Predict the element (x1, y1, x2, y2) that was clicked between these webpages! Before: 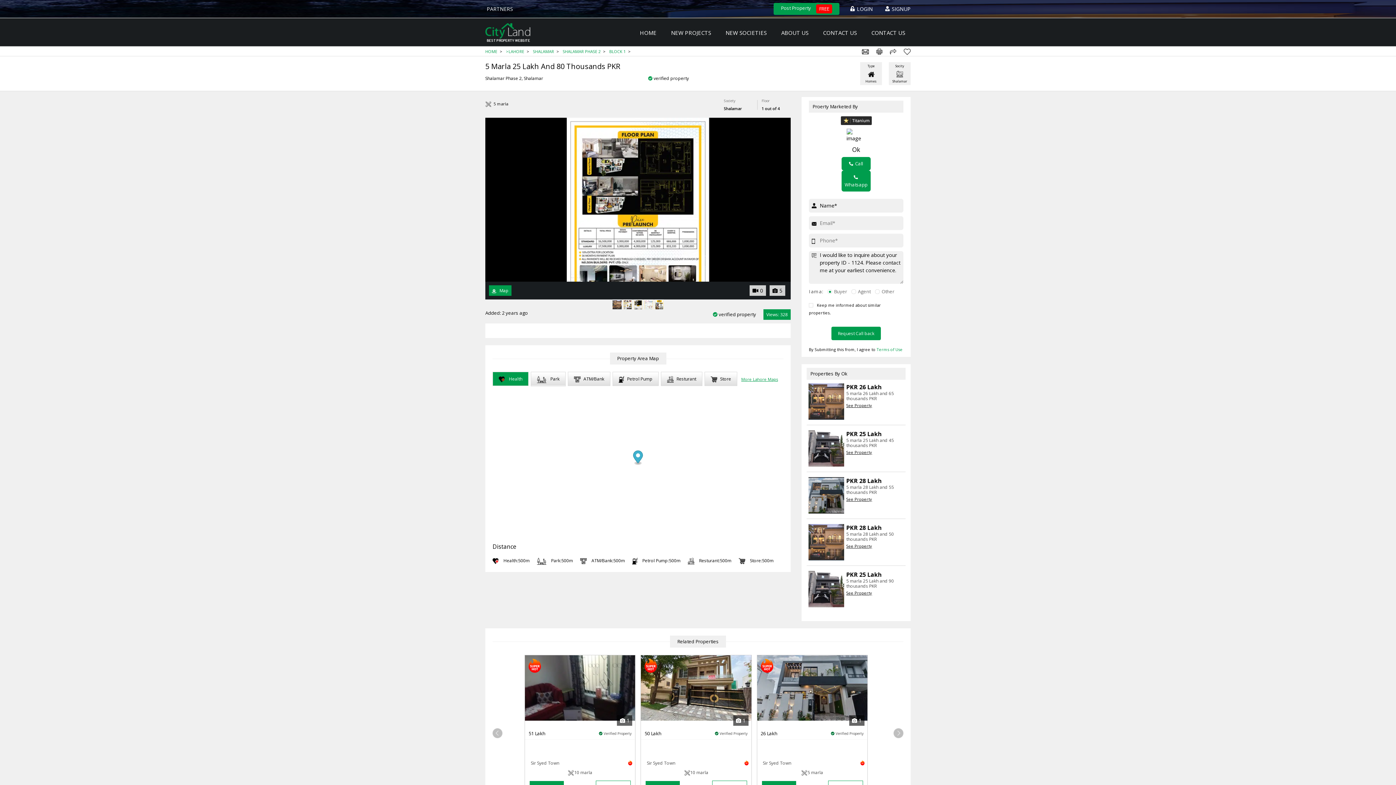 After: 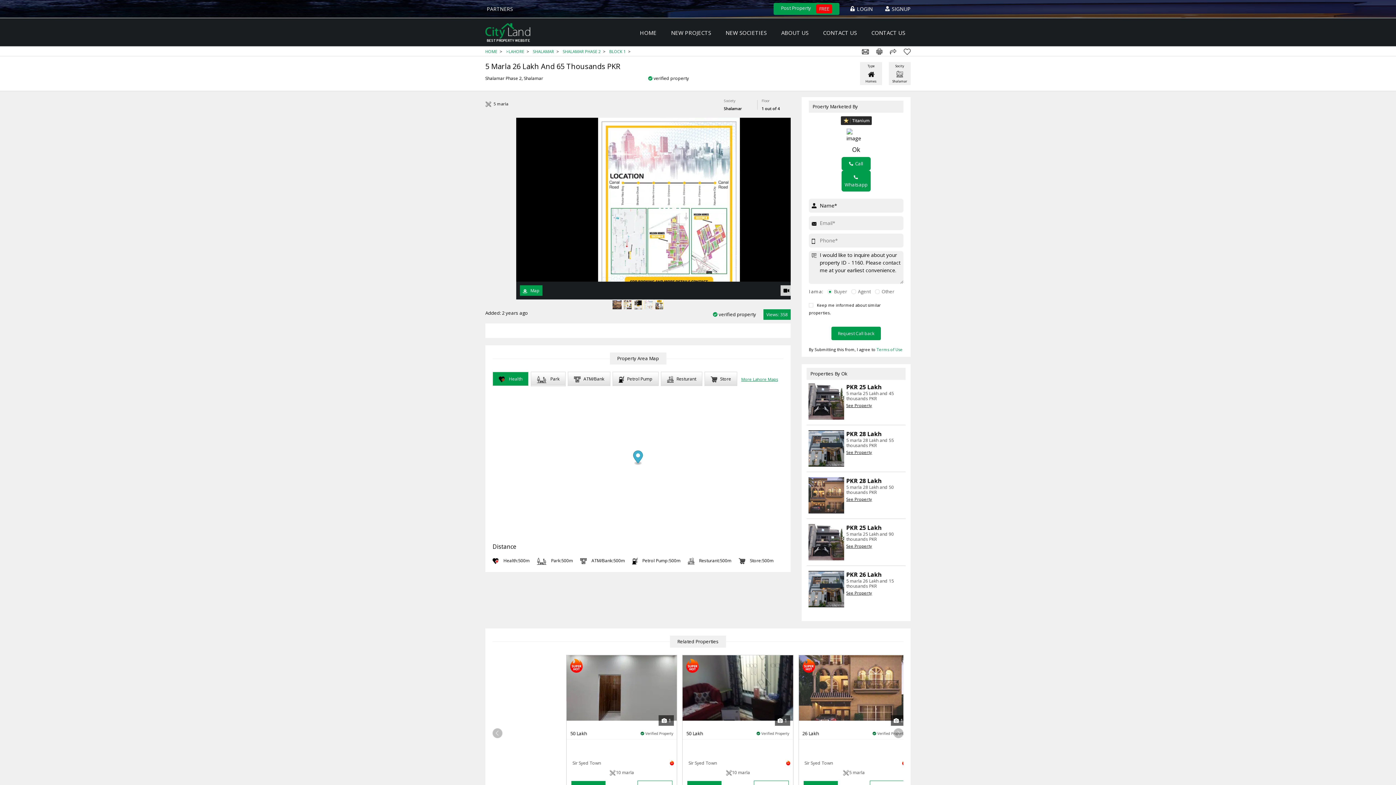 Action: bbox: (846, 401, 872, 409) label: See Property